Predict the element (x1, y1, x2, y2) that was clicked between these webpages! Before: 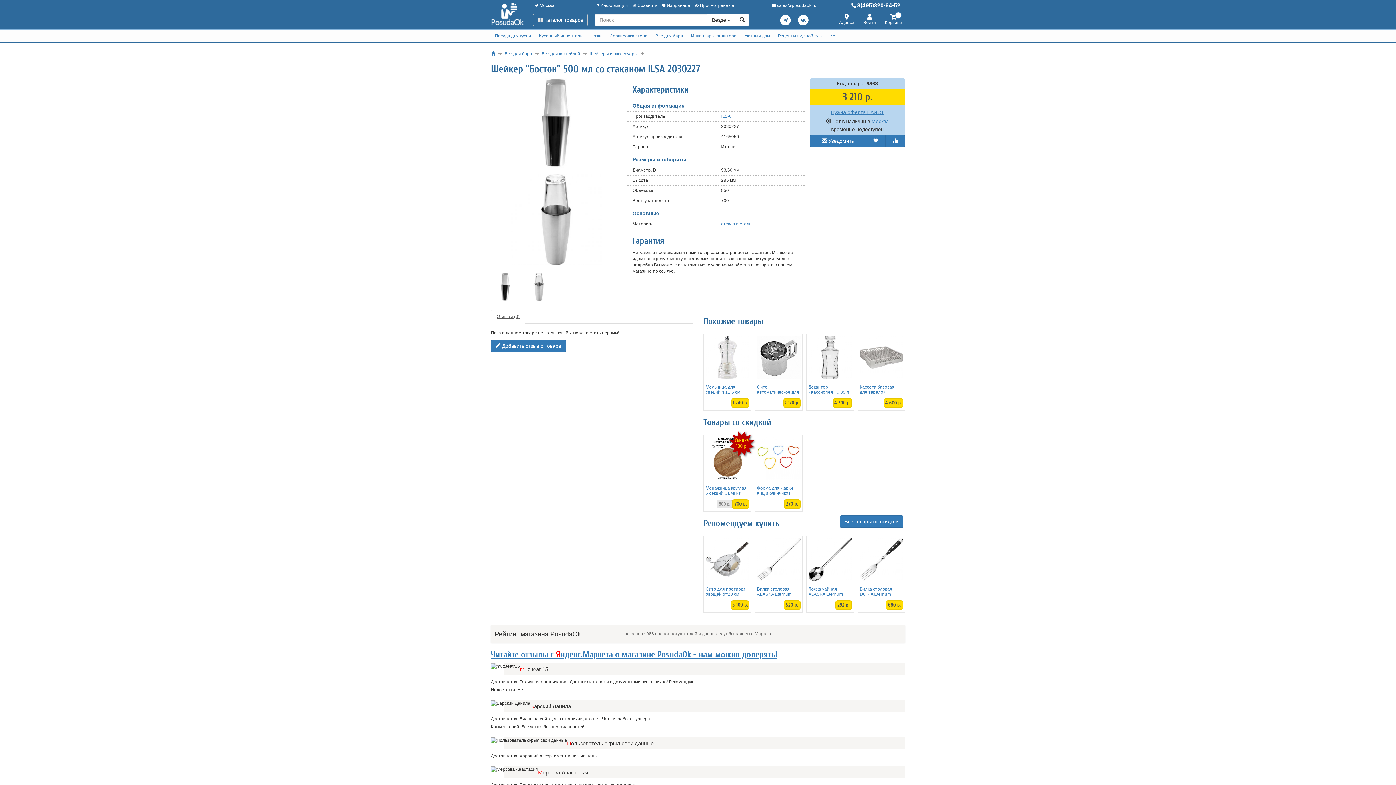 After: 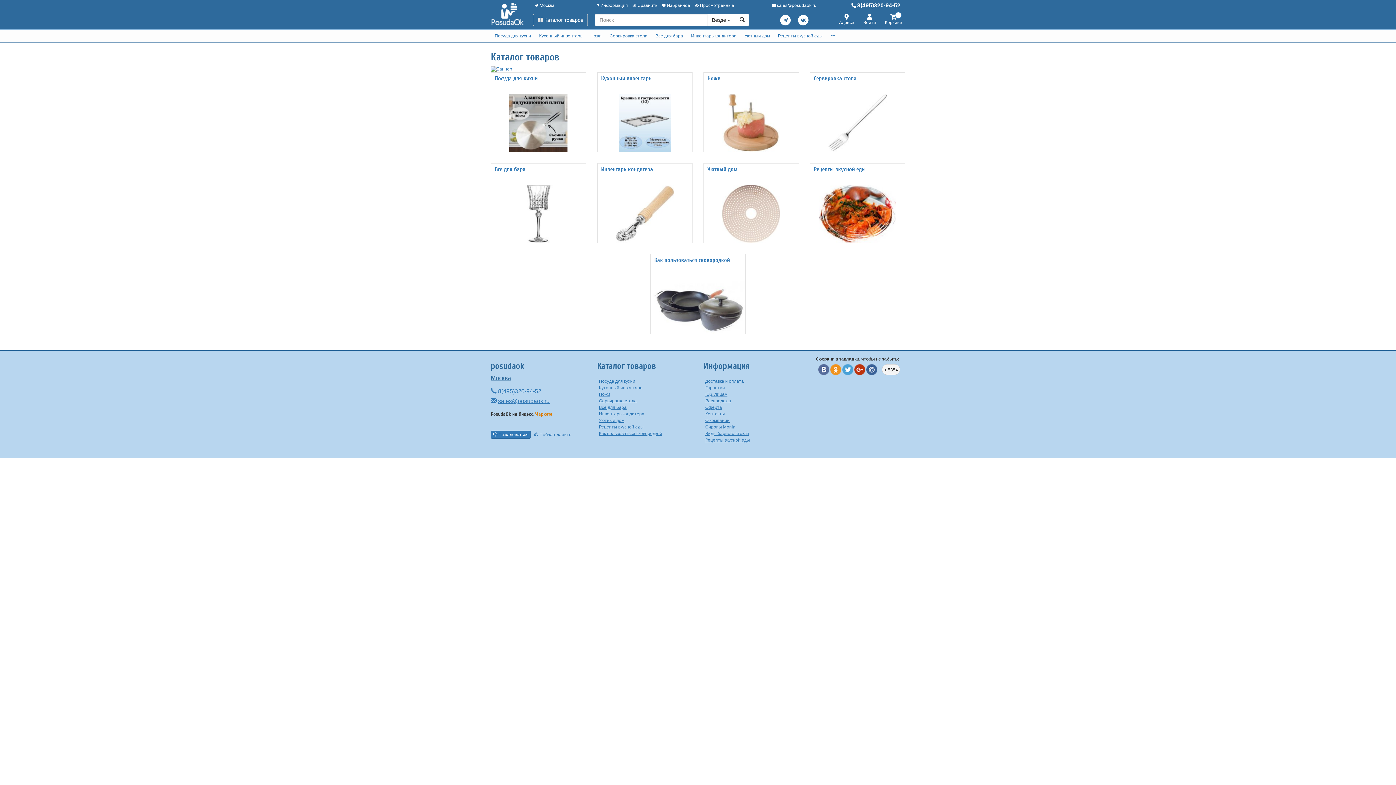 Action: bbox: (735, 13, 749, 26)